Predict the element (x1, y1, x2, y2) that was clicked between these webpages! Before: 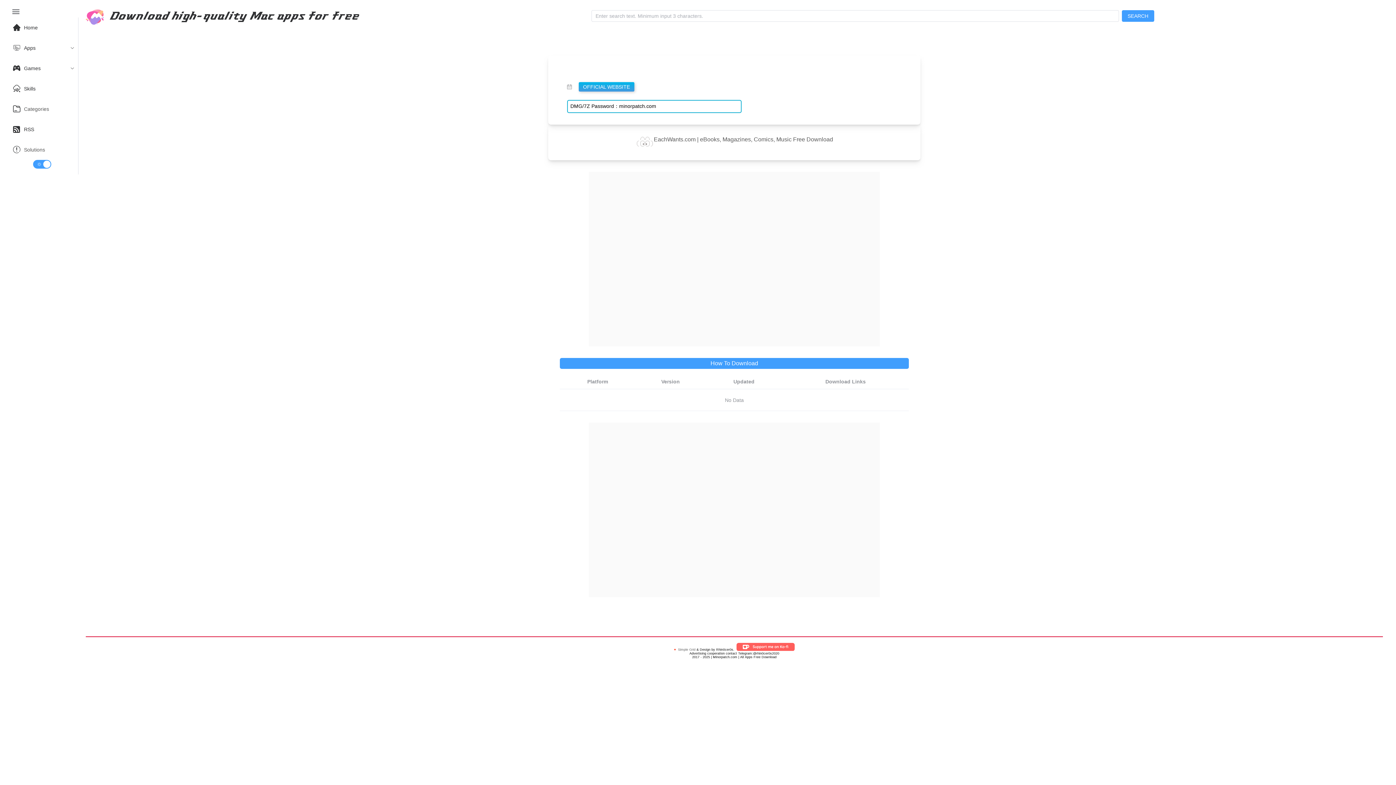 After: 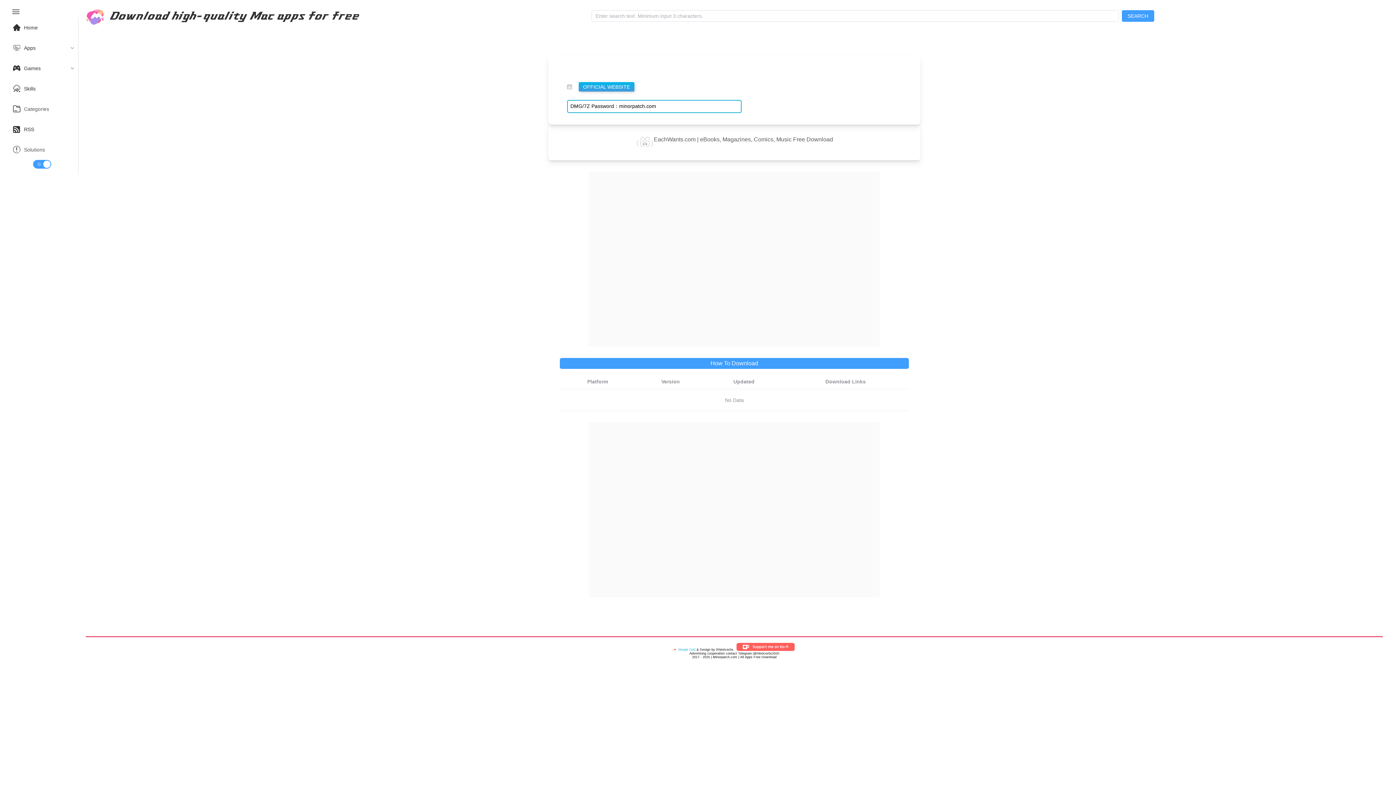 Action: bbox: (678, 648, 695, 651) label: Simple Grid